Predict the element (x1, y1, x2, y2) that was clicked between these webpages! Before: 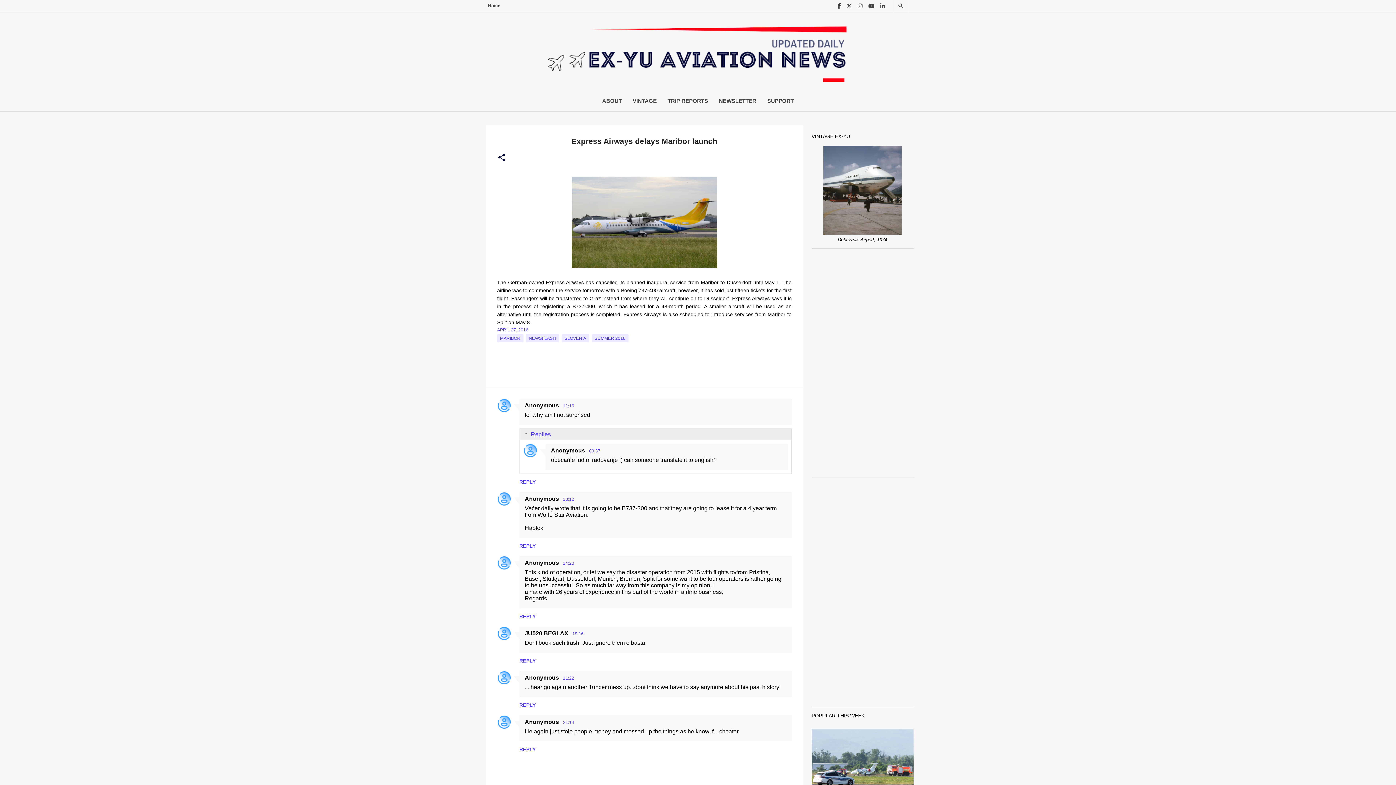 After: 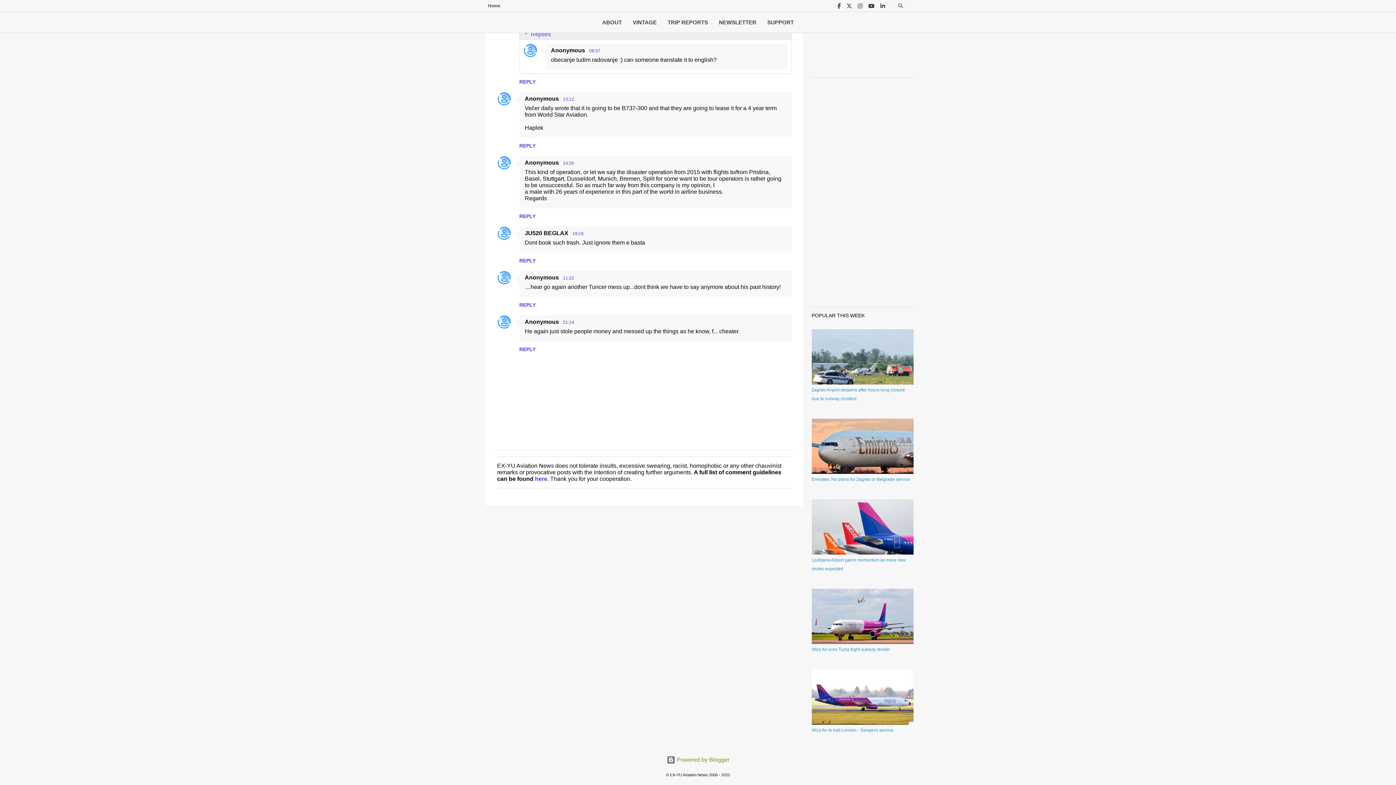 Action: bbox: (563, 496, 574, 502) label: 13:12